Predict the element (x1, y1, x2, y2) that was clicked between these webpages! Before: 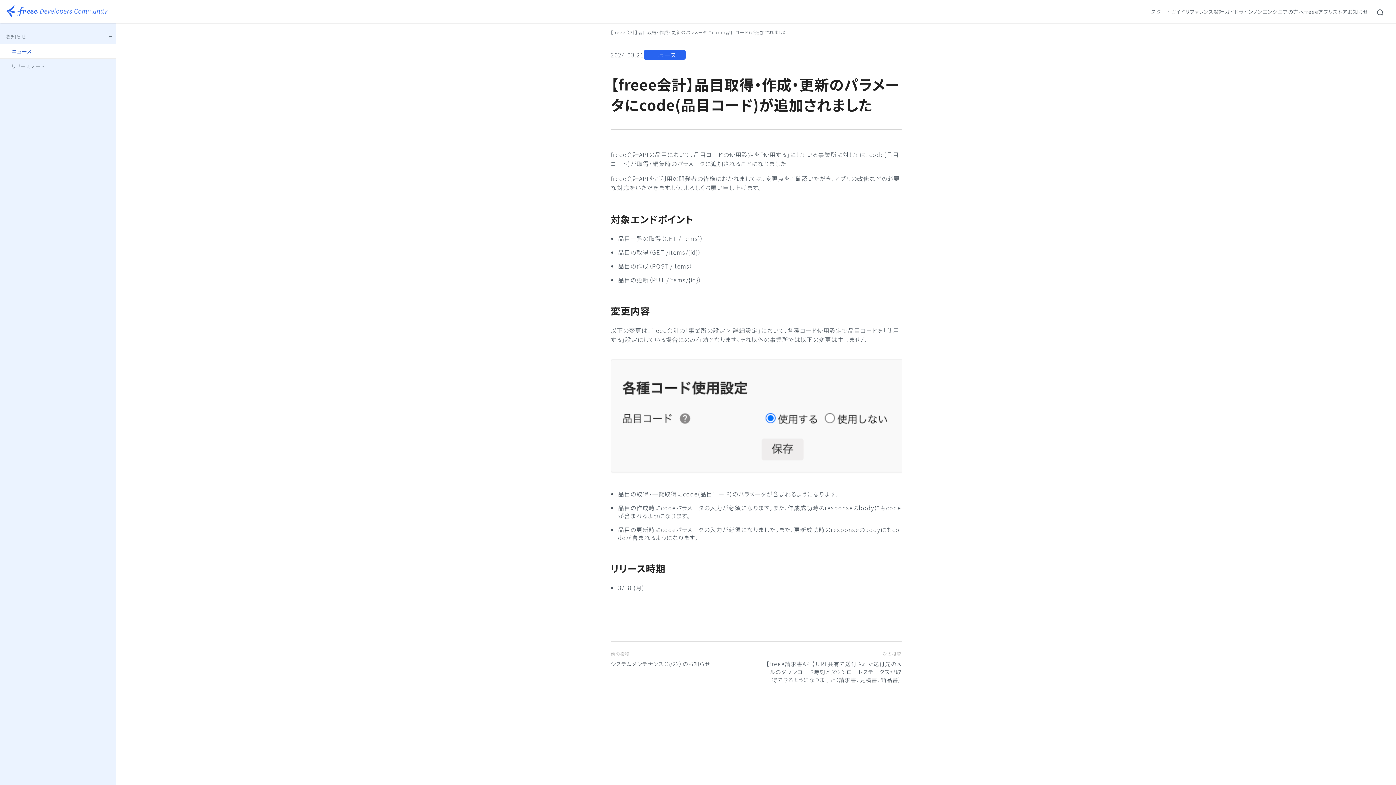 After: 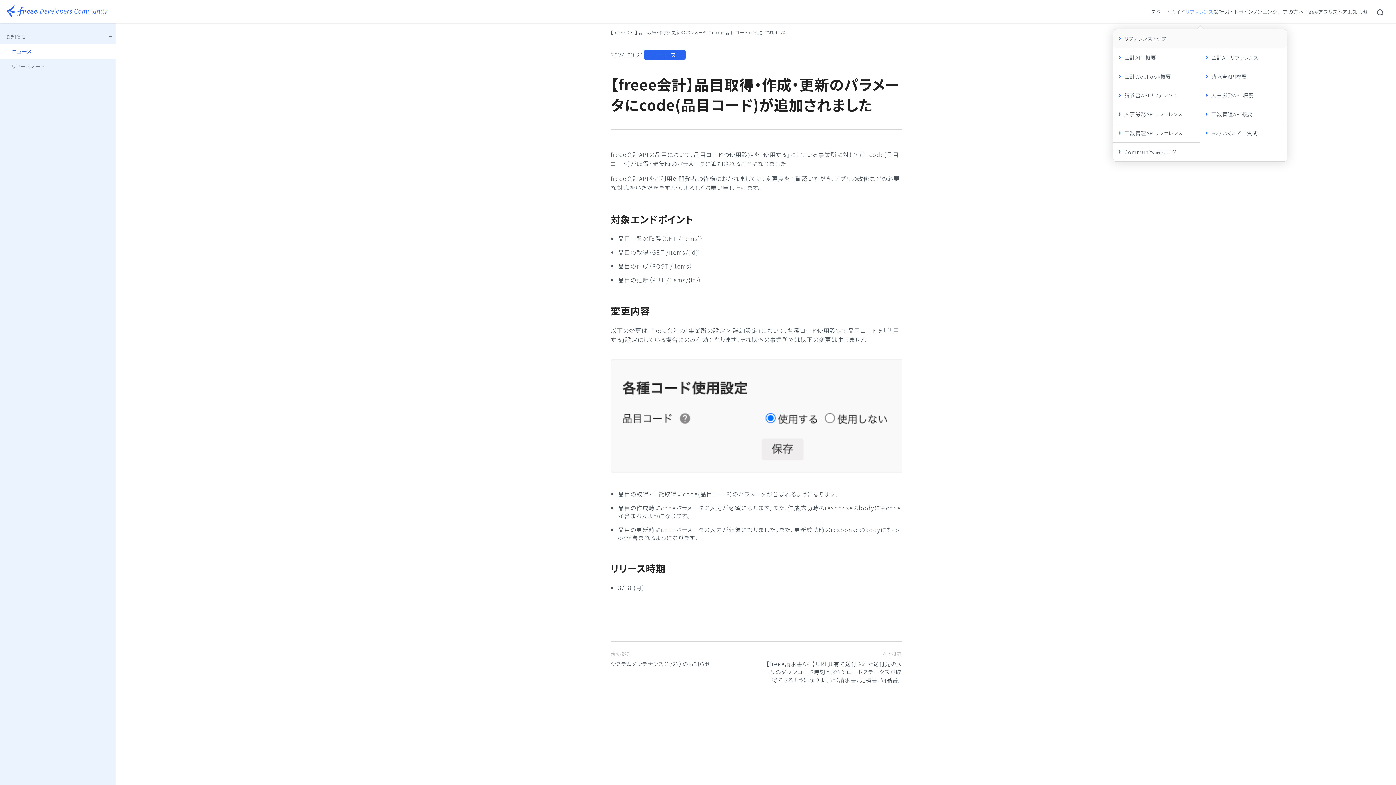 Action: label: リファレンス bbox: (1185, 7, 1213, 15)